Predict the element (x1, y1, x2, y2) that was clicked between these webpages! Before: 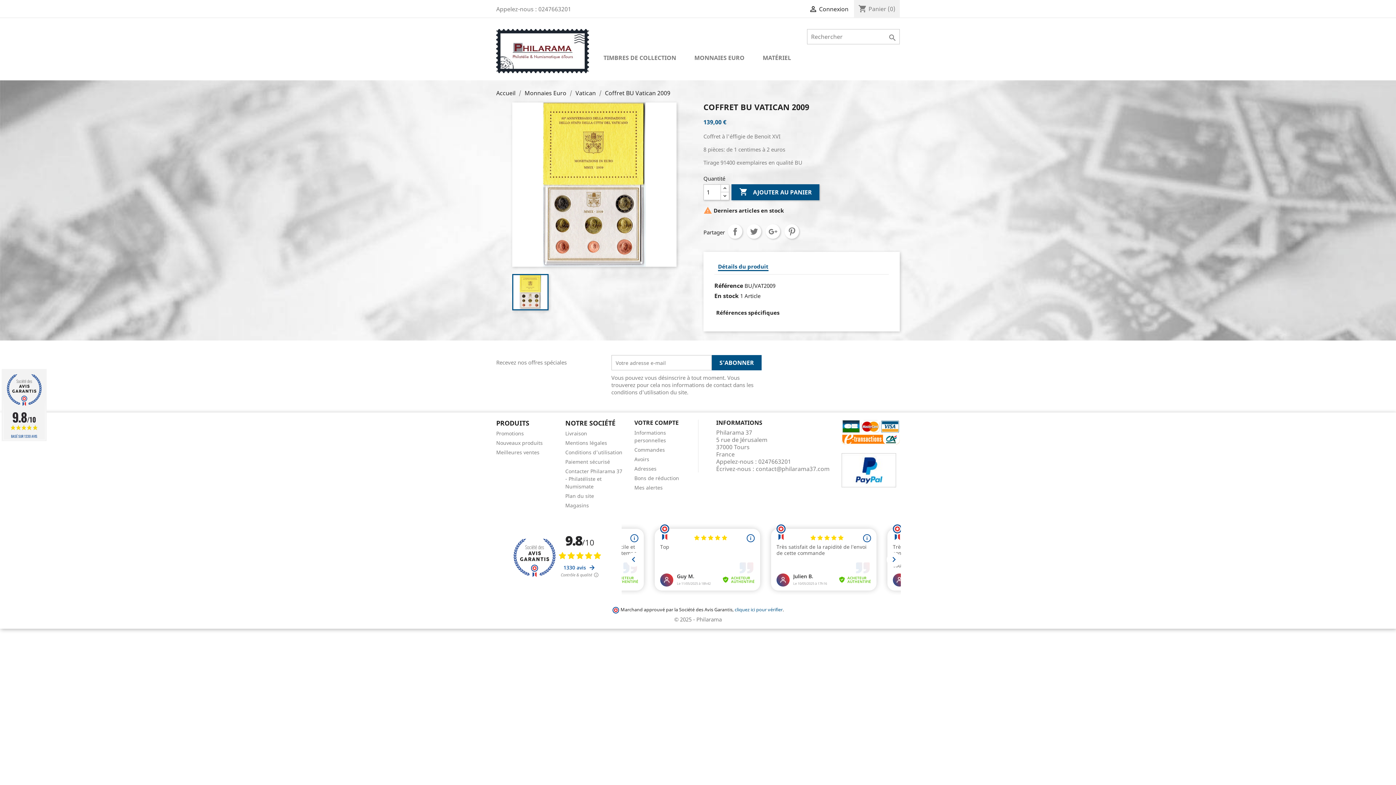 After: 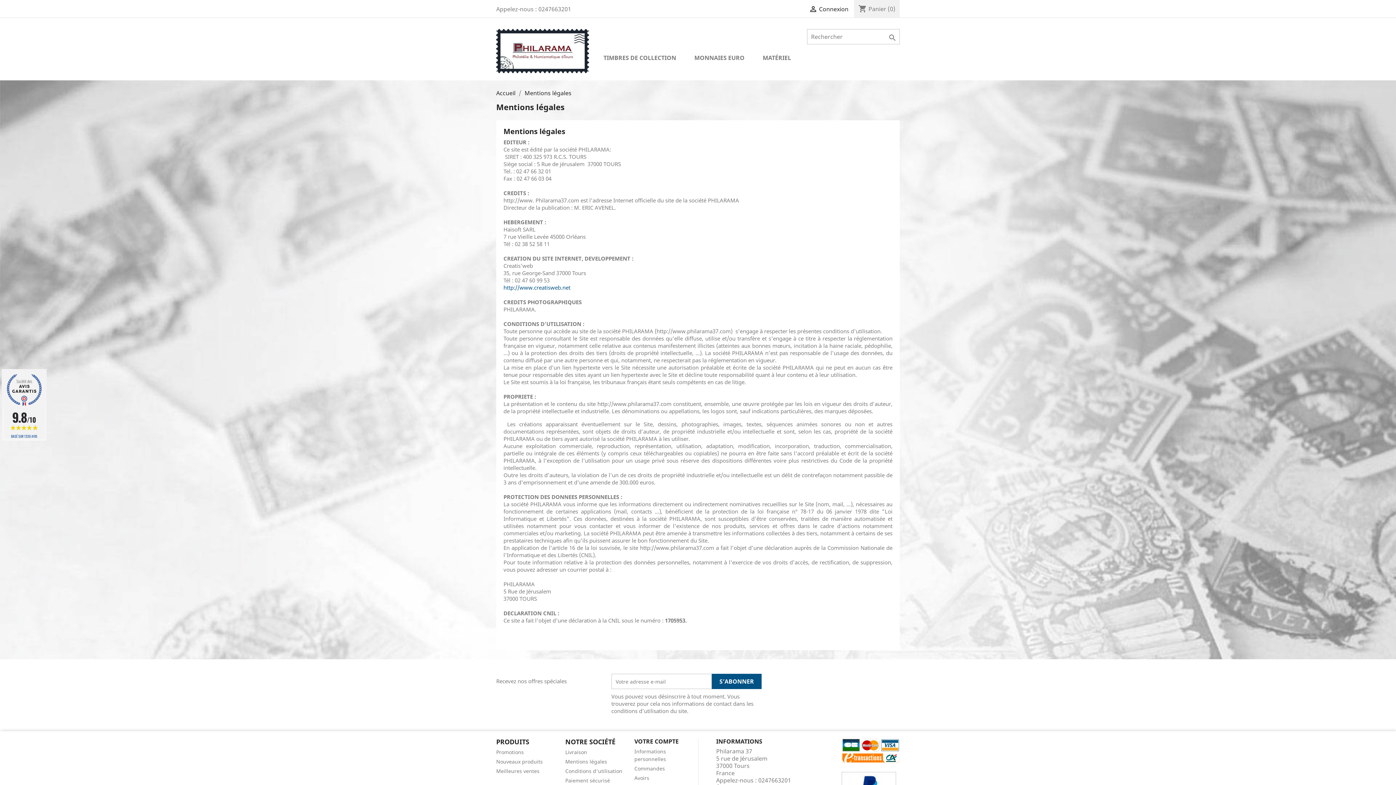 Action: bbox: (565, 439, 607, 446) label: Mentions légales